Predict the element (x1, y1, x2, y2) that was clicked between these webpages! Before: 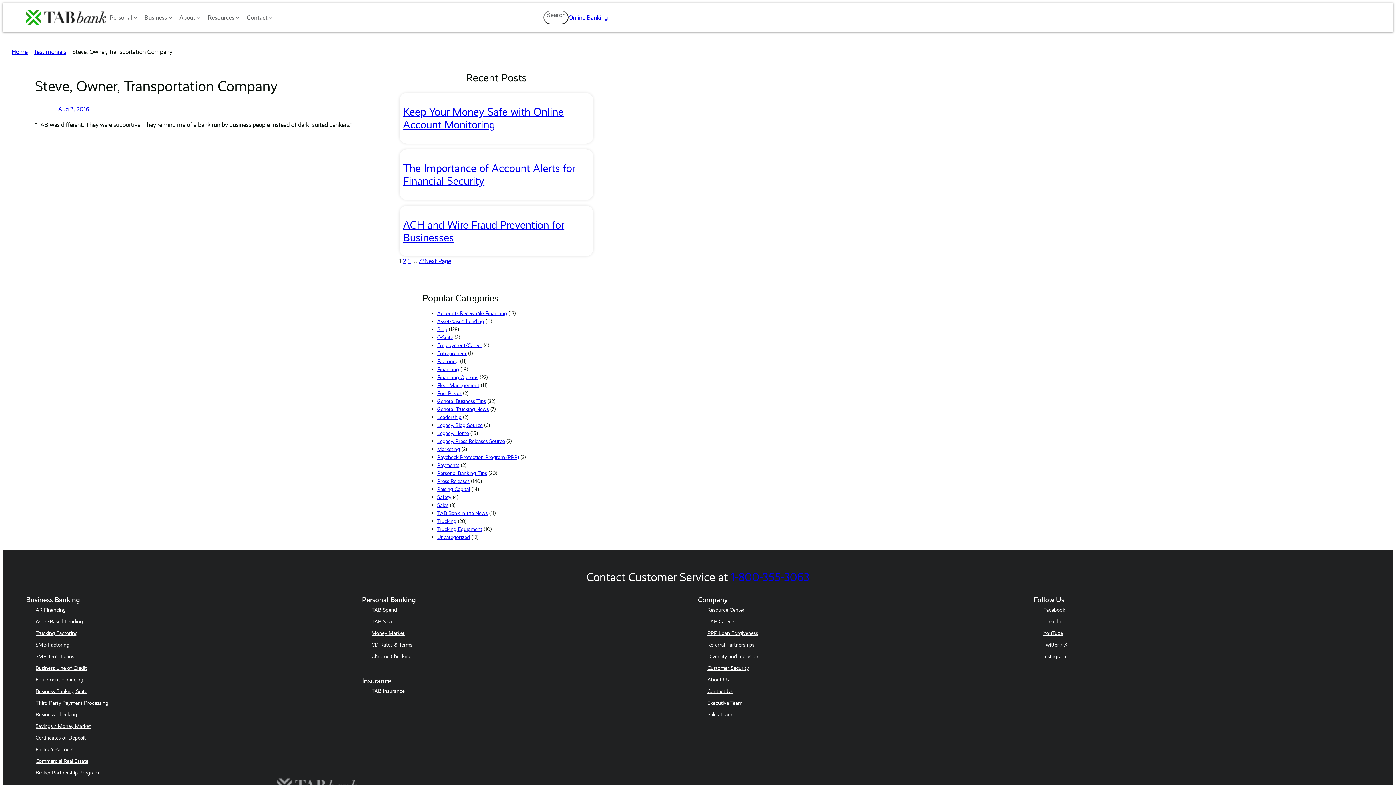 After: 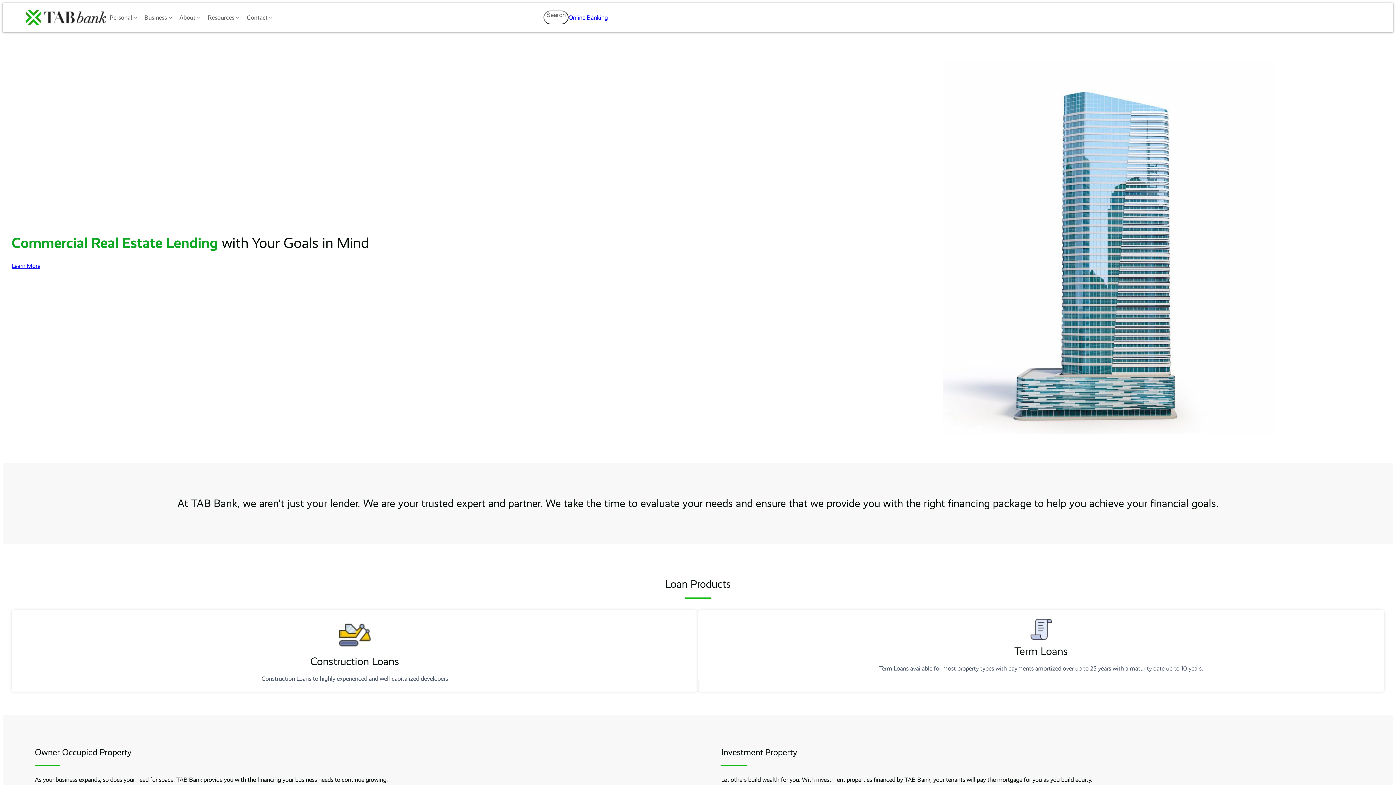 Action: bbox: (35, 757, 88, 765) label: Commercial Real Estate